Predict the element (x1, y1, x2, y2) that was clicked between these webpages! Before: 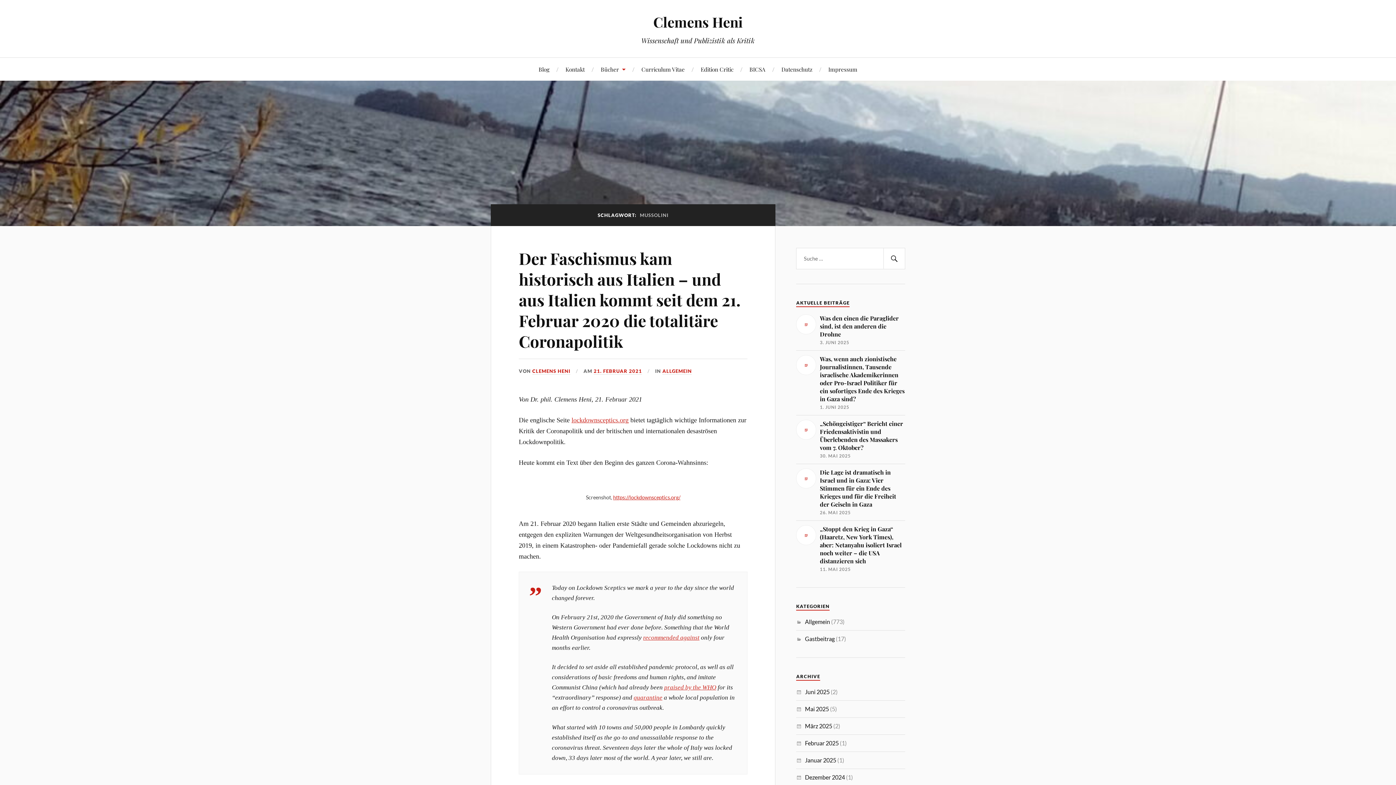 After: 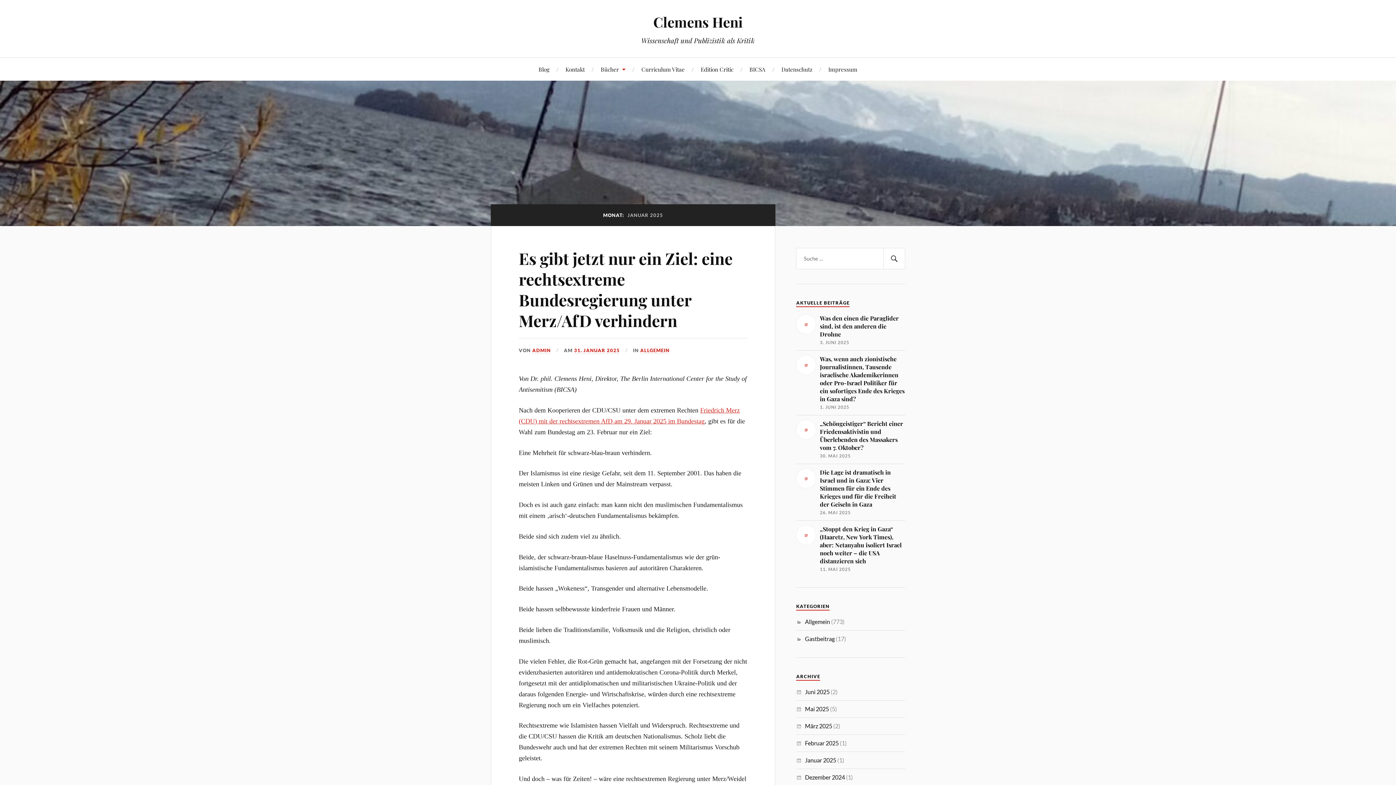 Action: bbox: (805, 757, 836, 764) label: Januar 2025